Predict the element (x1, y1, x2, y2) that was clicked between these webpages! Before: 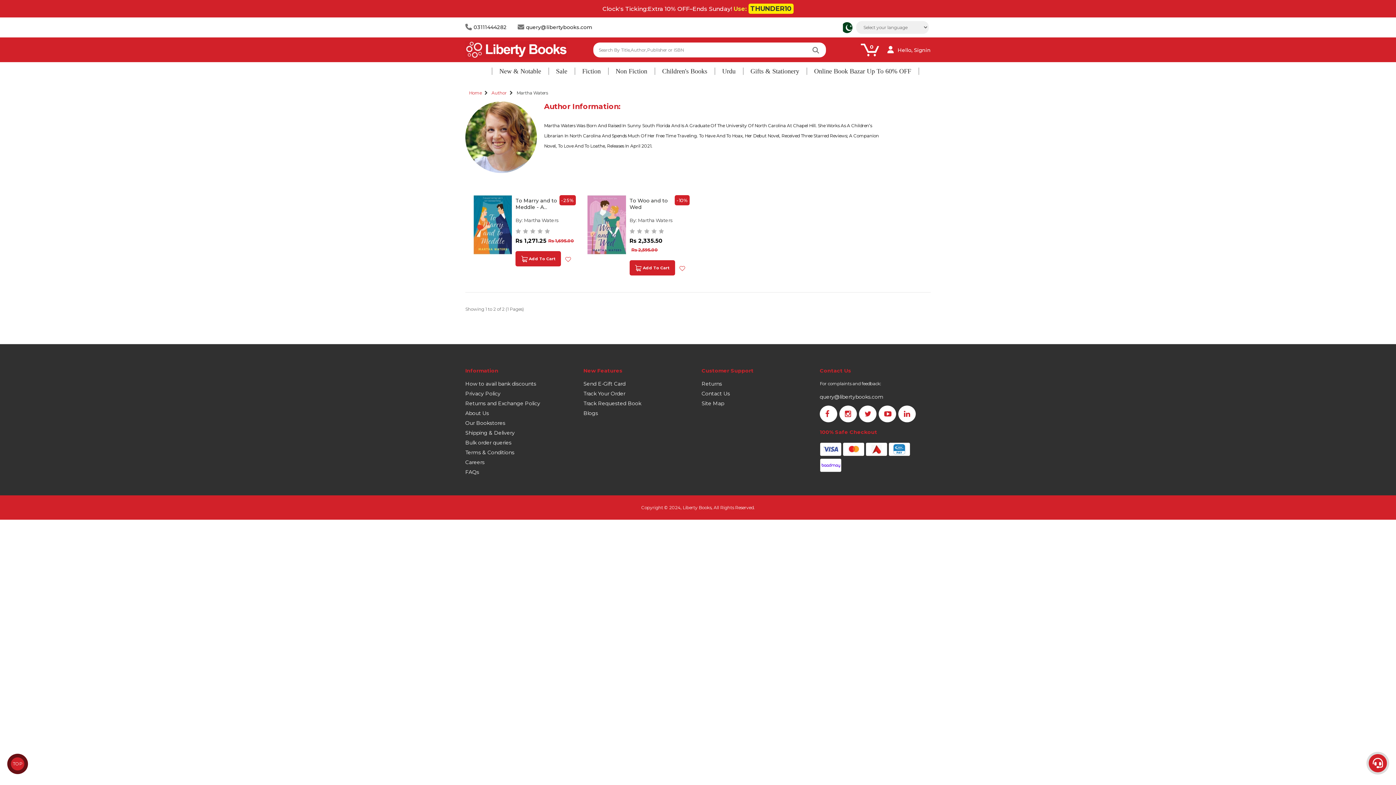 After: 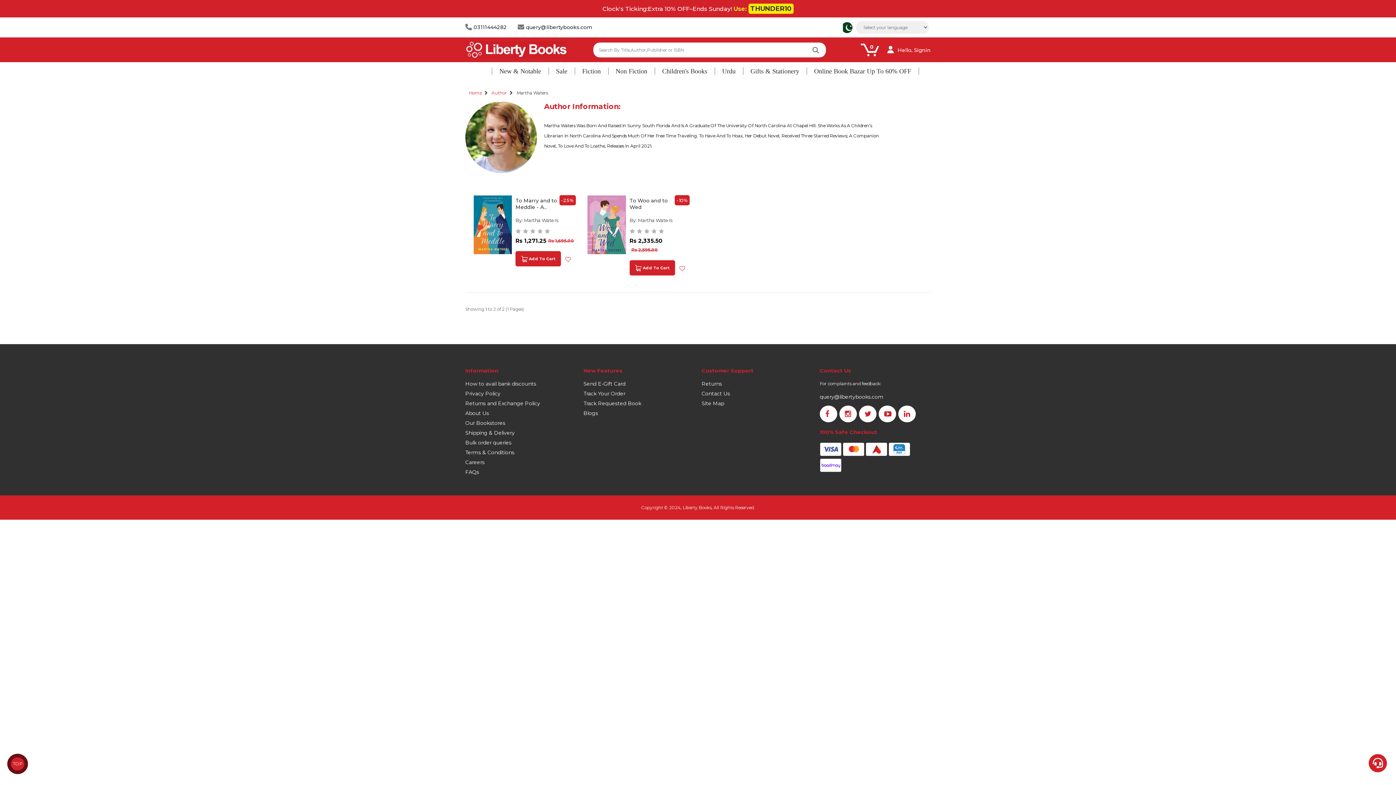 Action: bbox: (515, 217, 575, 223) label: By: Martha Waters